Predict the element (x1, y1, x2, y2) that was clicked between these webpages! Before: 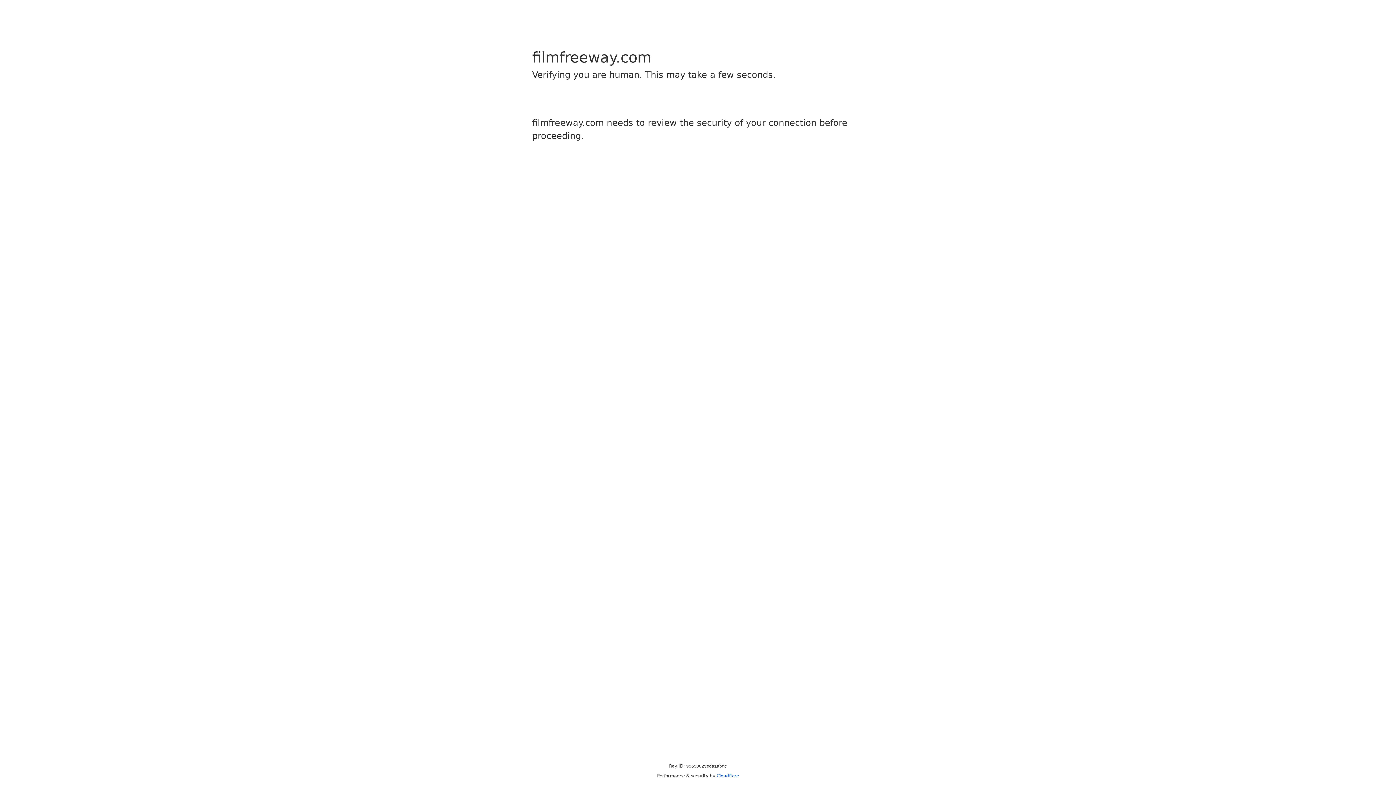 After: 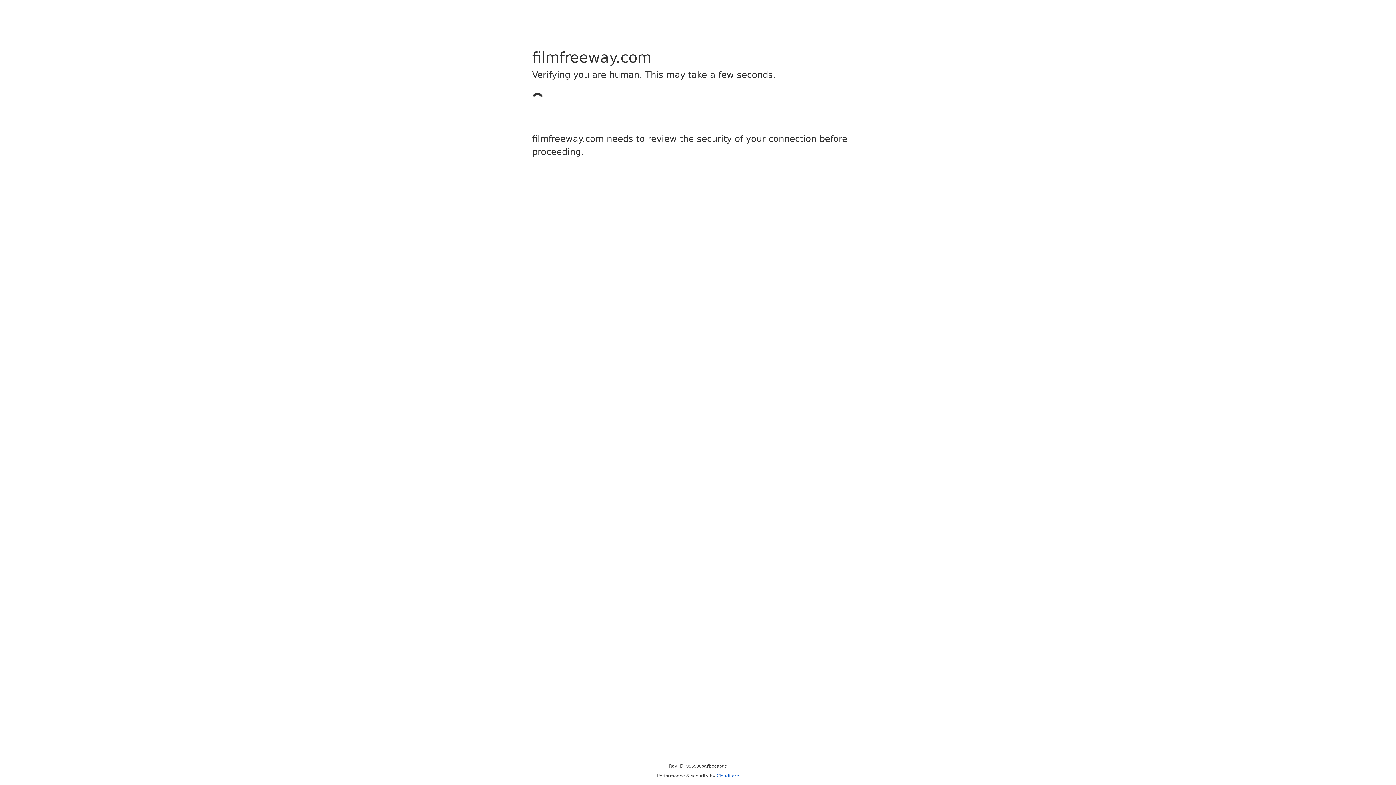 Action: bbox: (716, 773, 739, 778) label: Cloudflare